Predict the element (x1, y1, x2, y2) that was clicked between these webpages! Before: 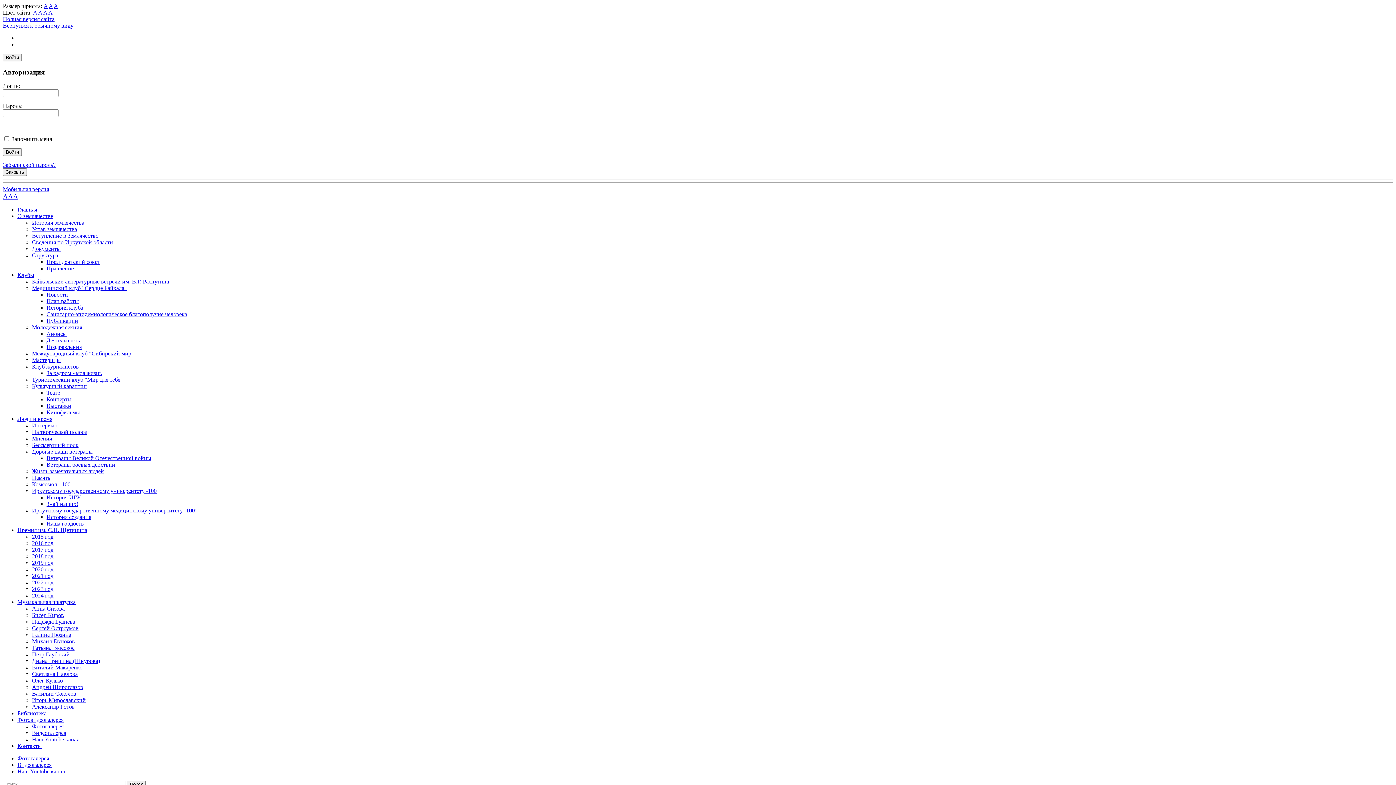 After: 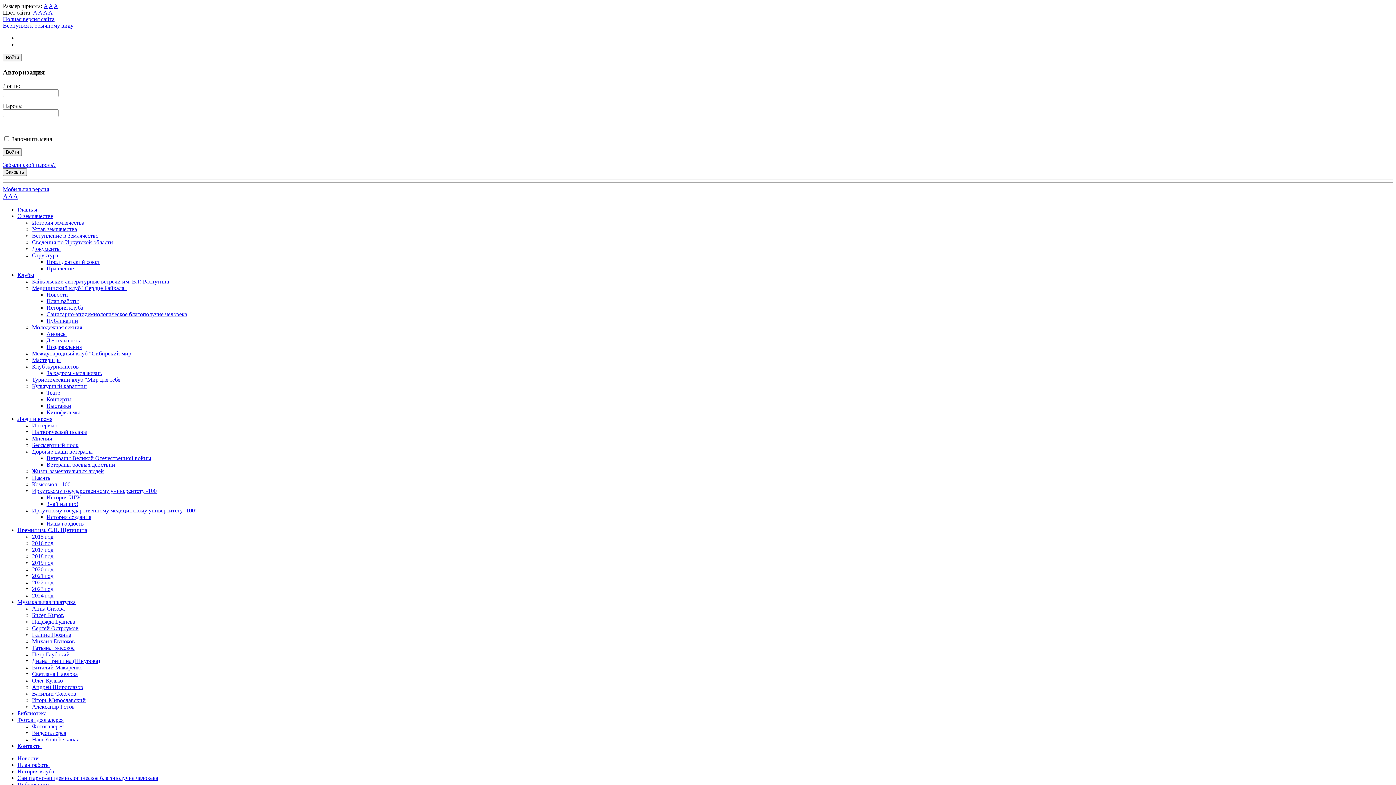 Action: bbox: (46, 298, 78, 304) label: План работы